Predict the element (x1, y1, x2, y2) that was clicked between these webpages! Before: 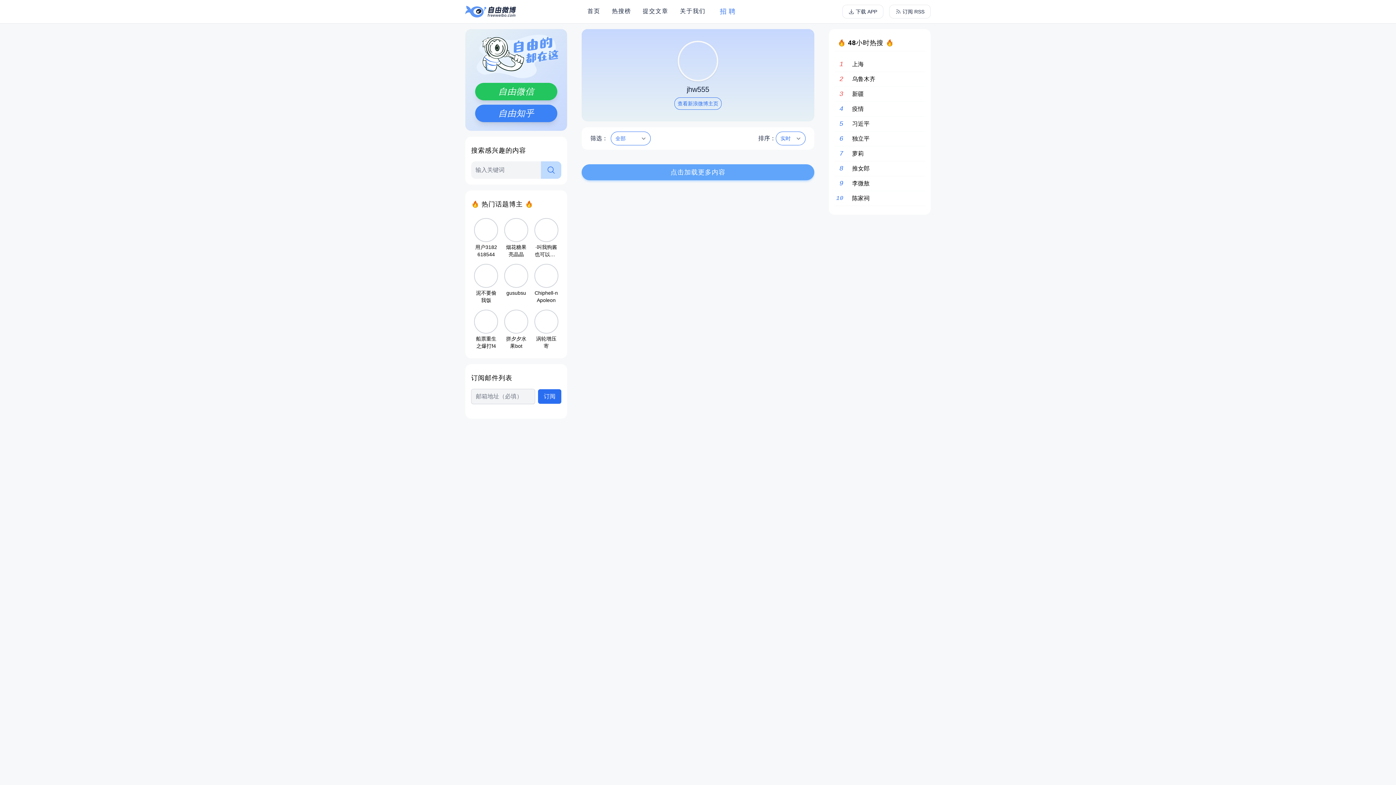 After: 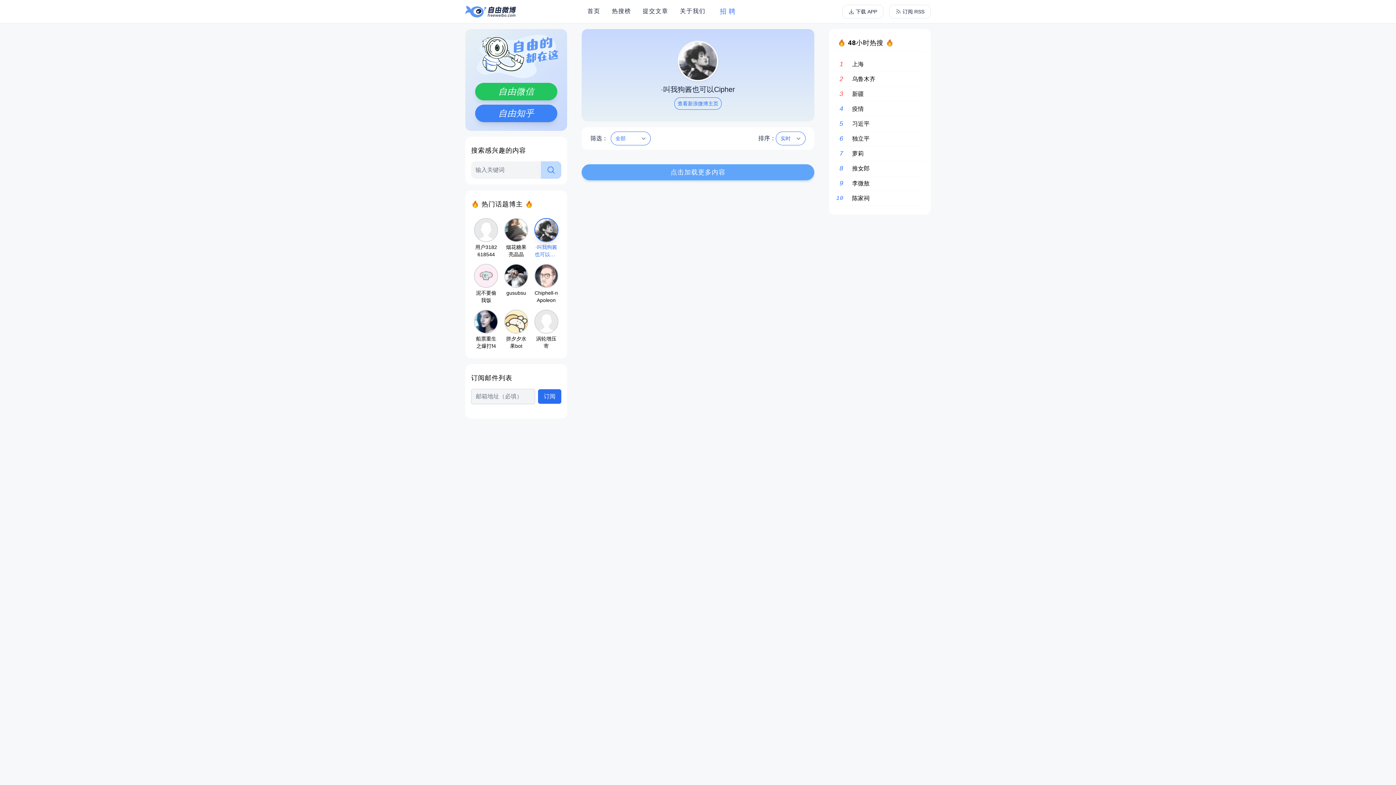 Action: bbox: (531, 215, 561, 261) label: ·叫我狗酱也可以Cipher